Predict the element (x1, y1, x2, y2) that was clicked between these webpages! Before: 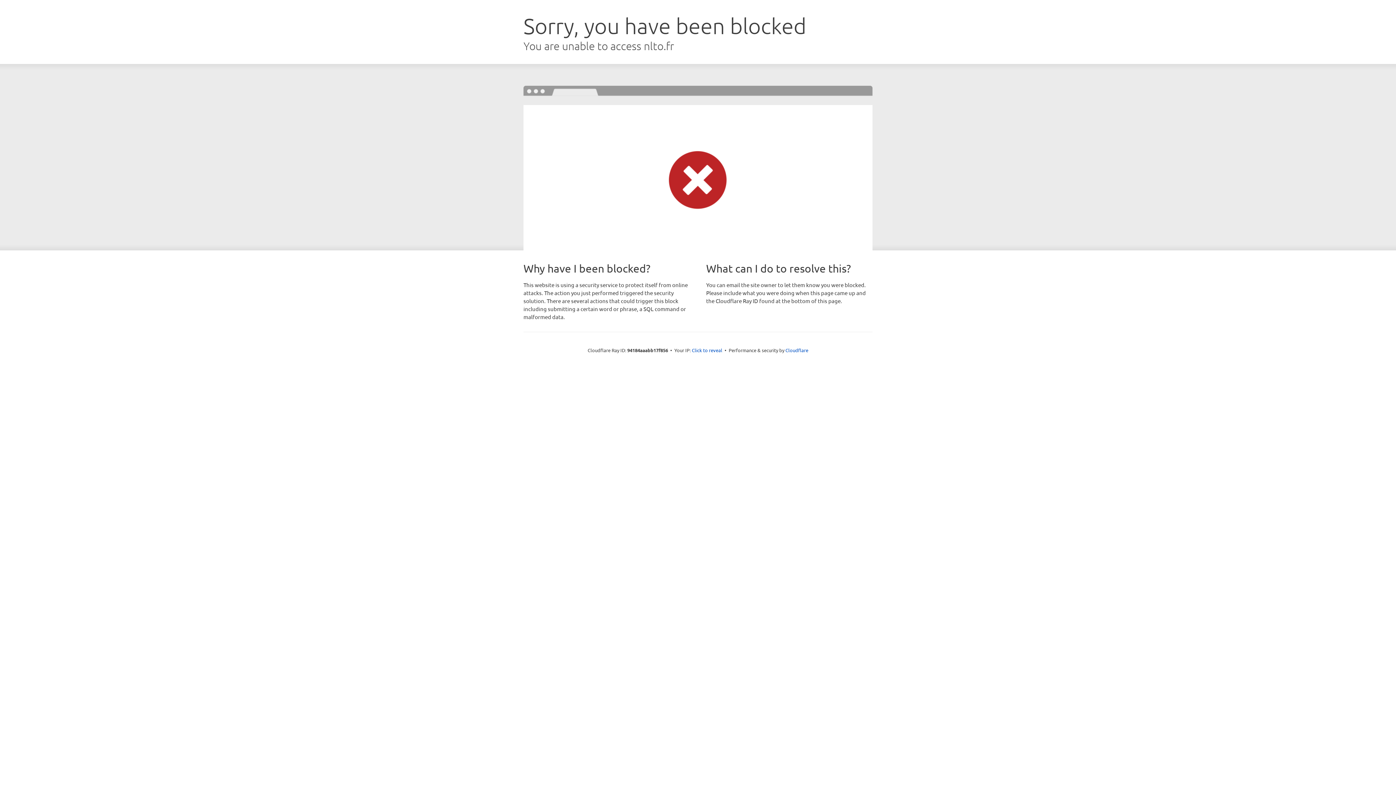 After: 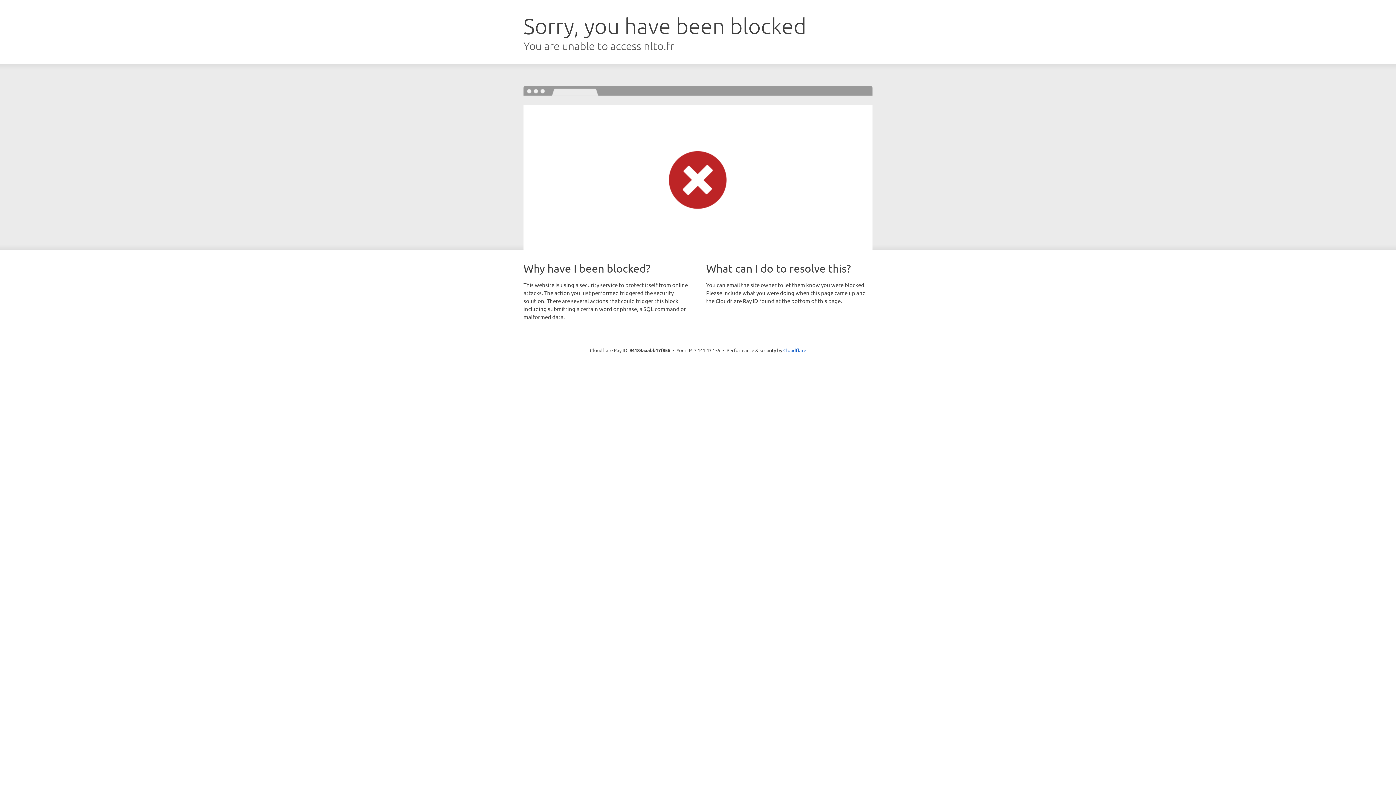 Action: bbox: (692, 346, 722, 353) label: Click to reveal